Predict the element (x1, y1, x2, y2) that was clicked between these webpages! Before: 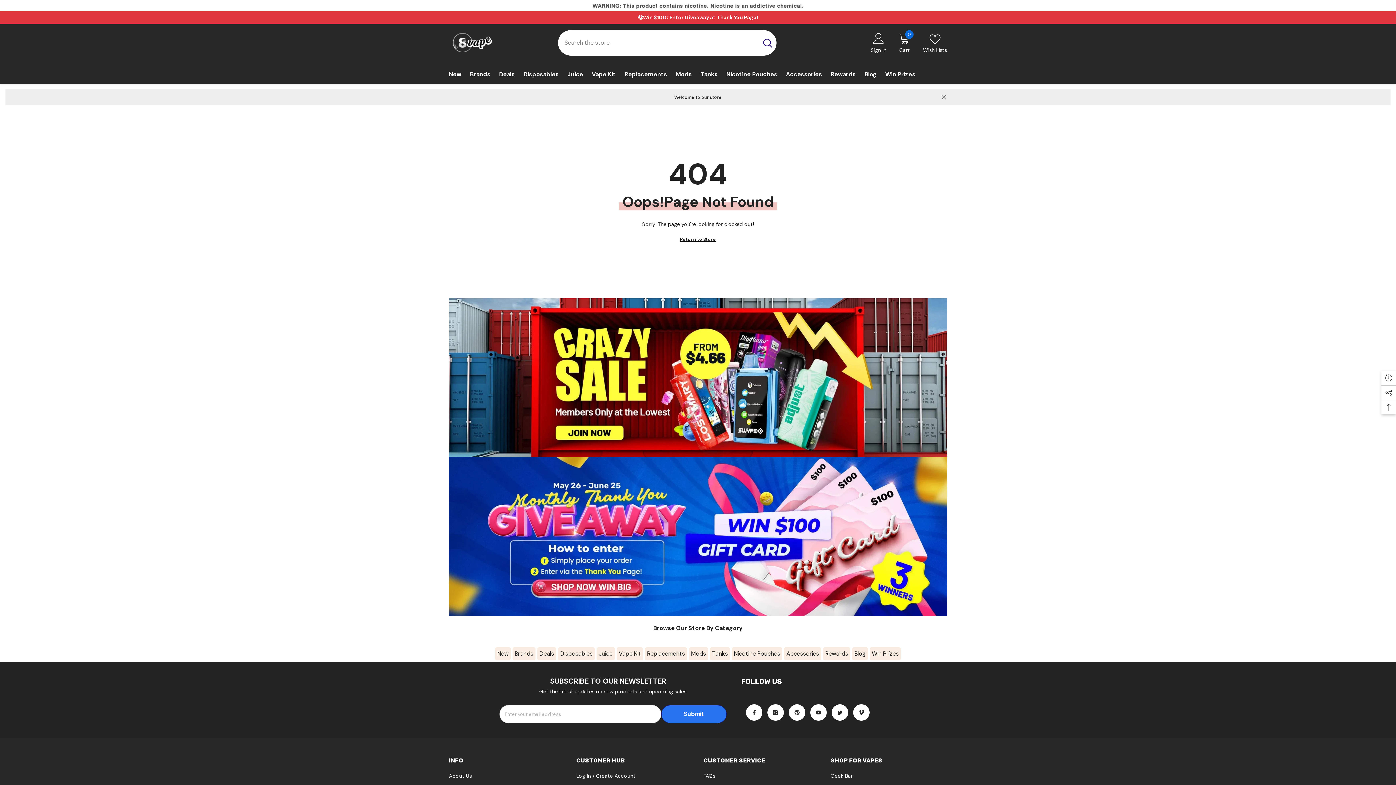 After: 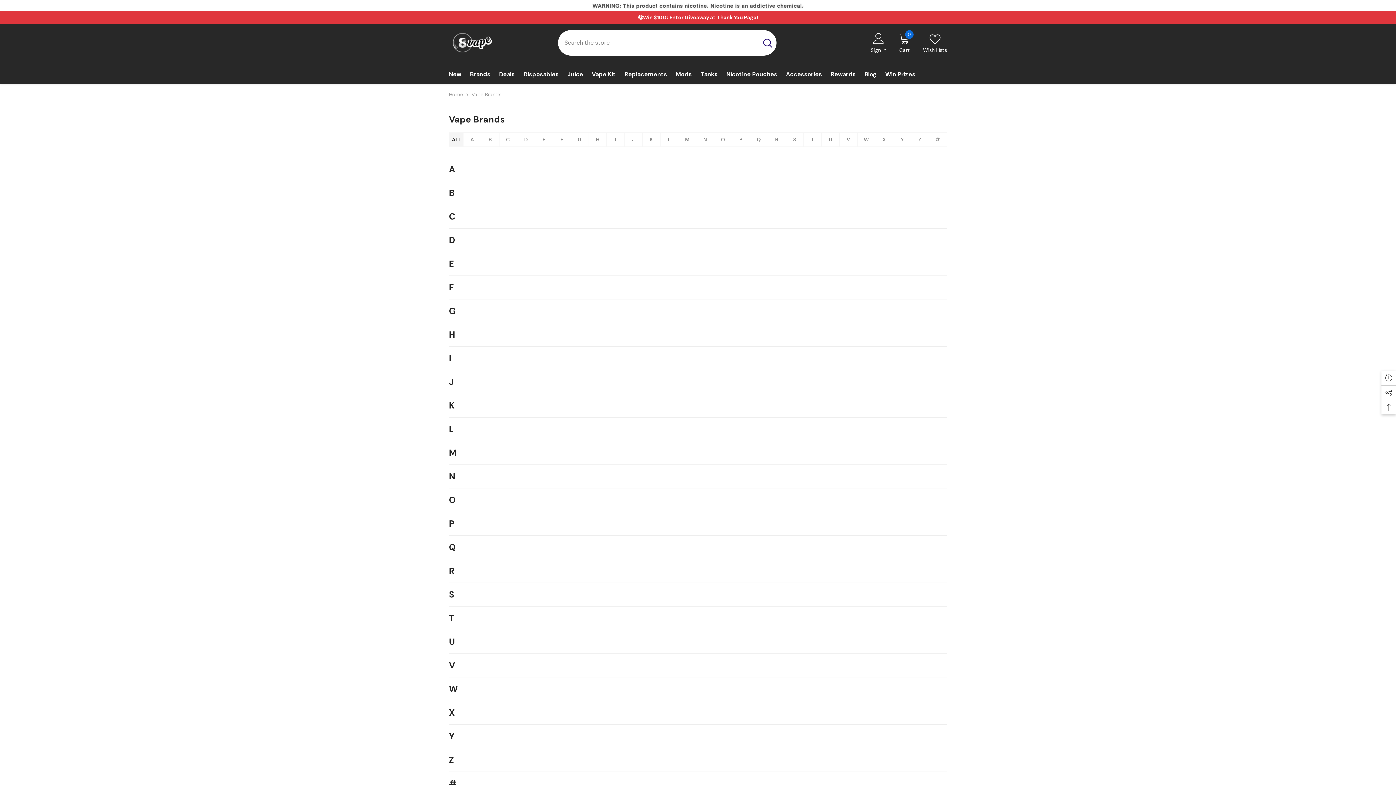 Action: bbox: (465, 70, 494, 84) label: Brands